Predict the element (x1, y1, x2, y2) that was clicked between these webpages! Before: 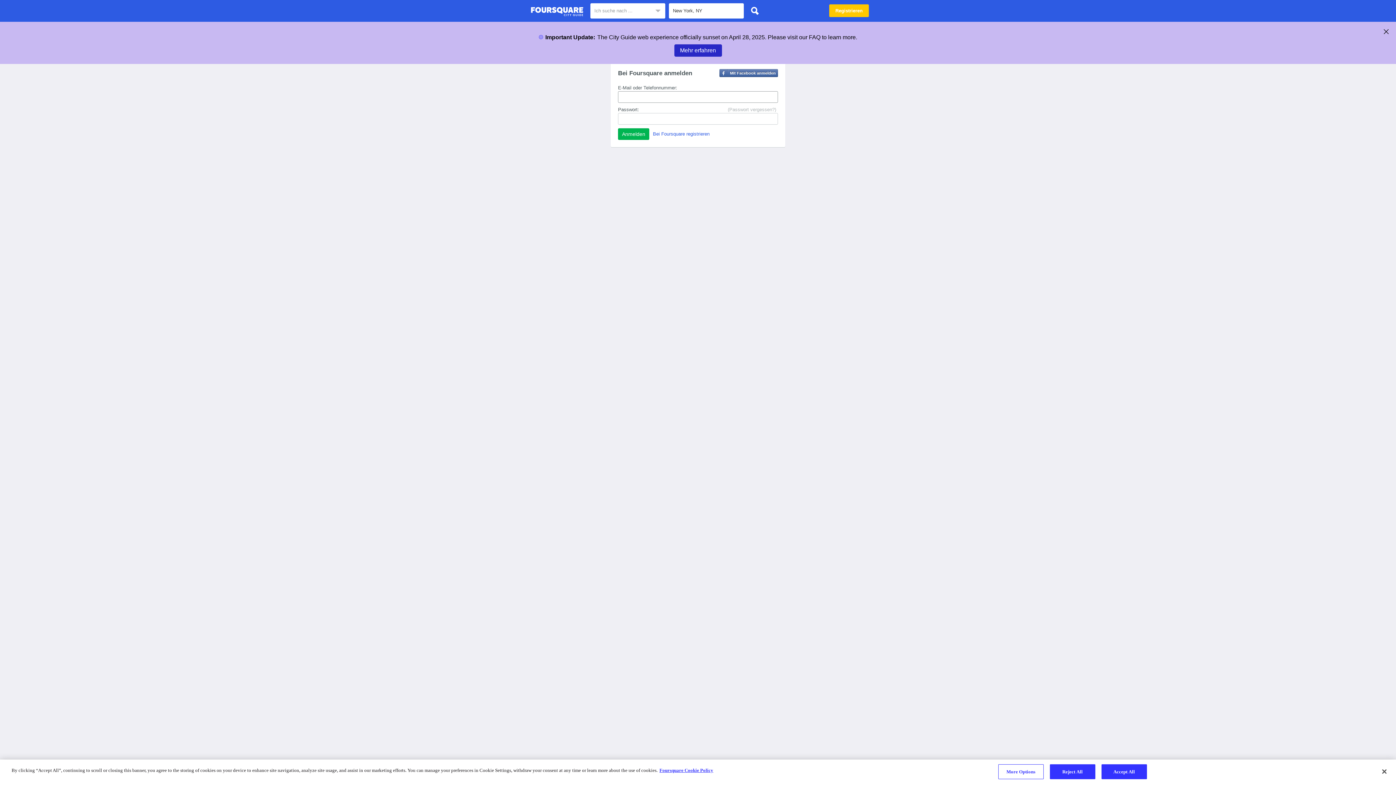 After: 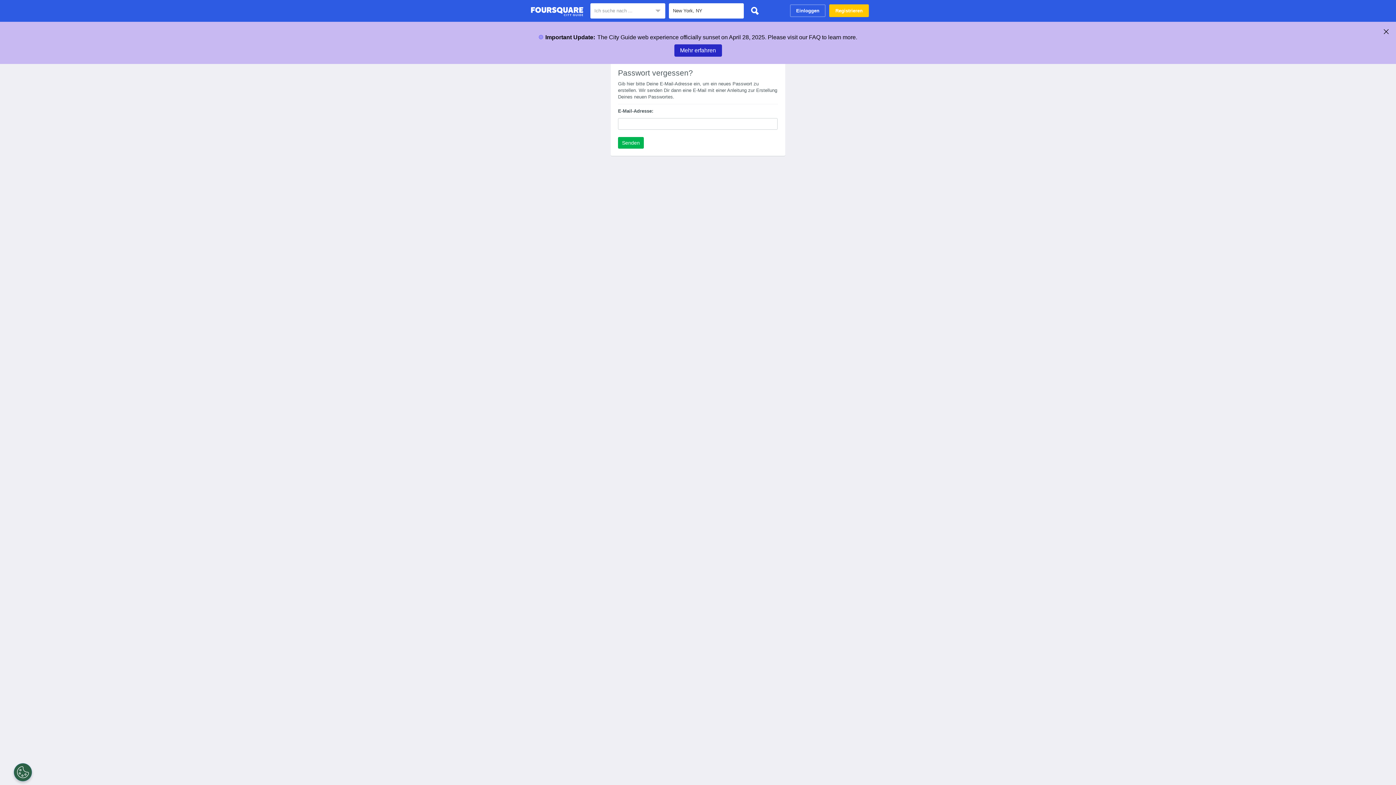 Action: bbox: (728, 106, 776, 113) label: (Passwort vergessen?)